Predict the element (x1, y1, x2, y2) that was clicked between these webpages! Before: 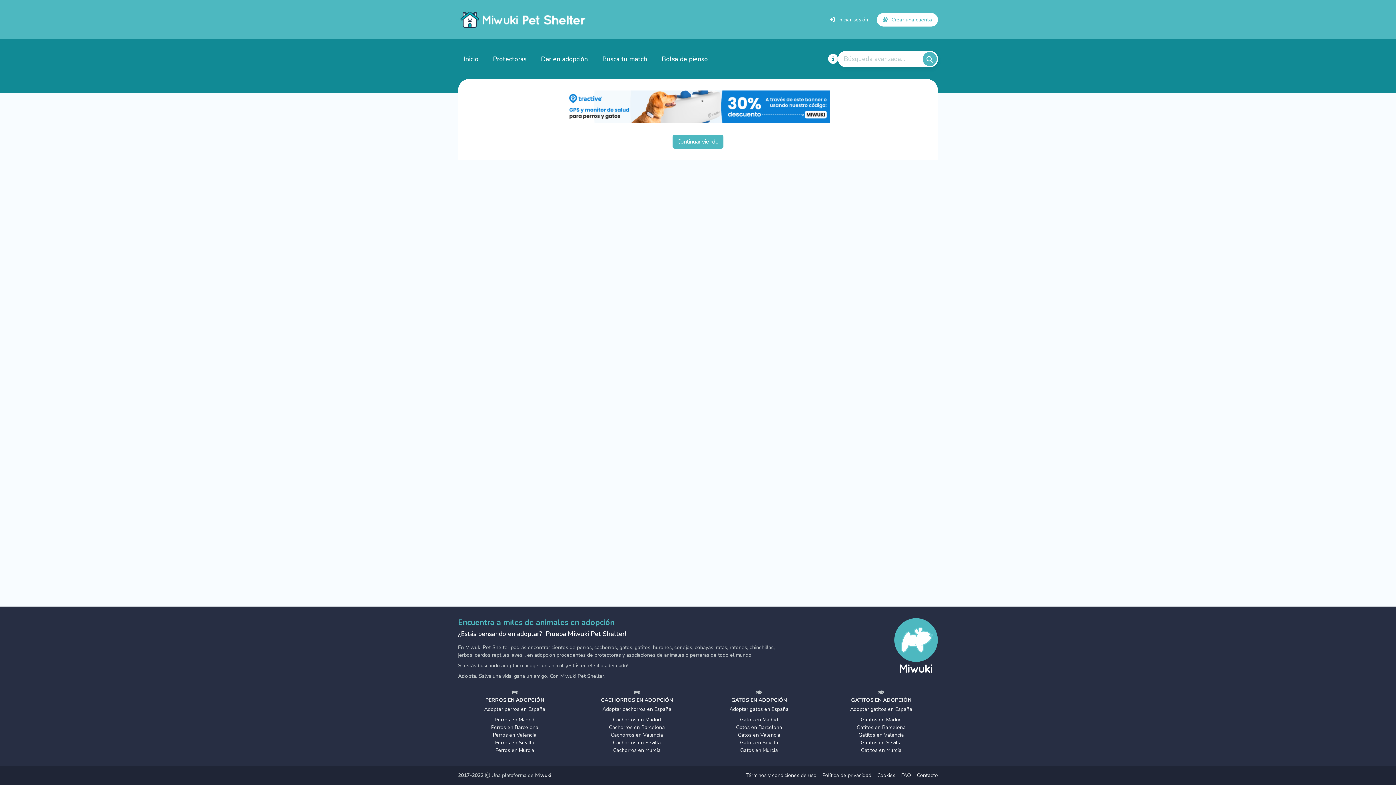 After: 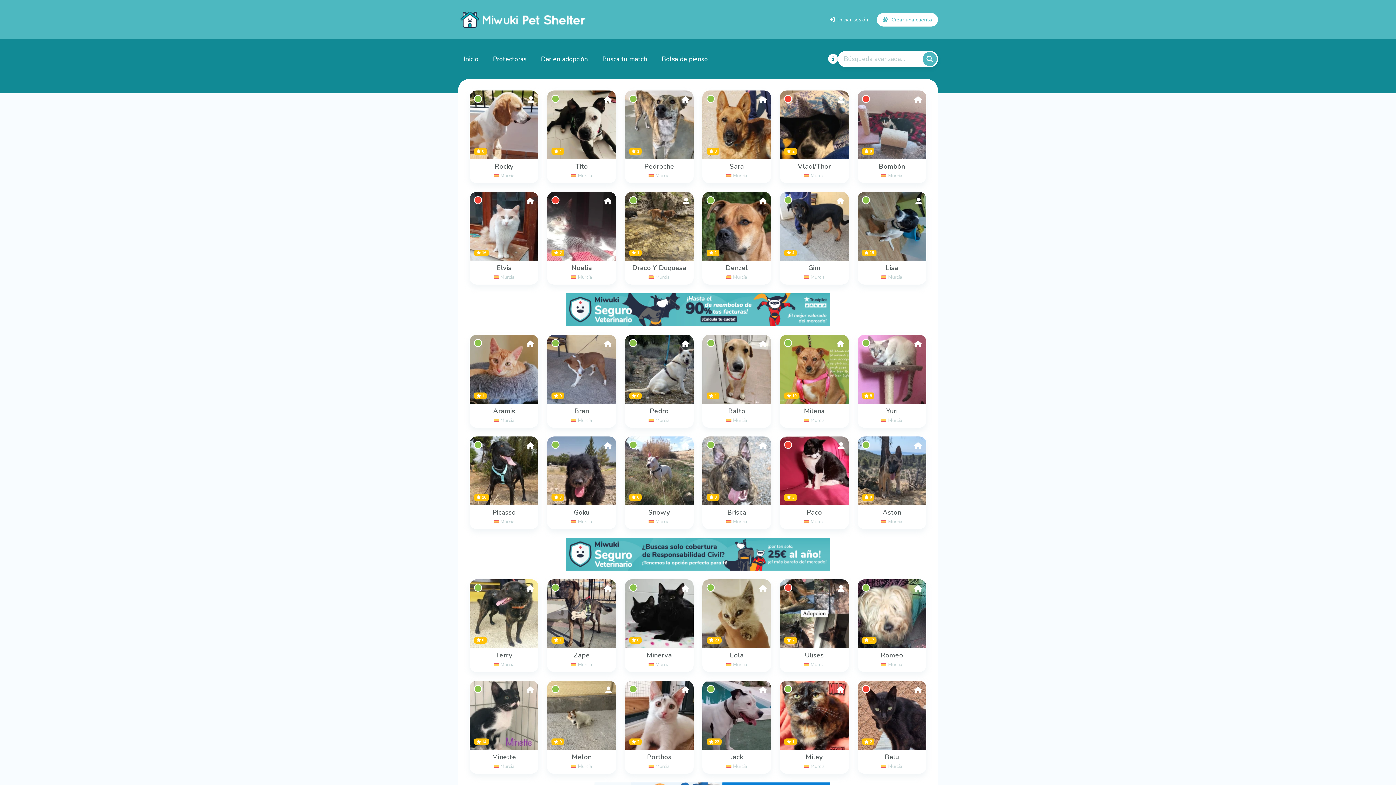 Action: label: Gatitos en Murcia bbox: (824, 746, 938, 754)